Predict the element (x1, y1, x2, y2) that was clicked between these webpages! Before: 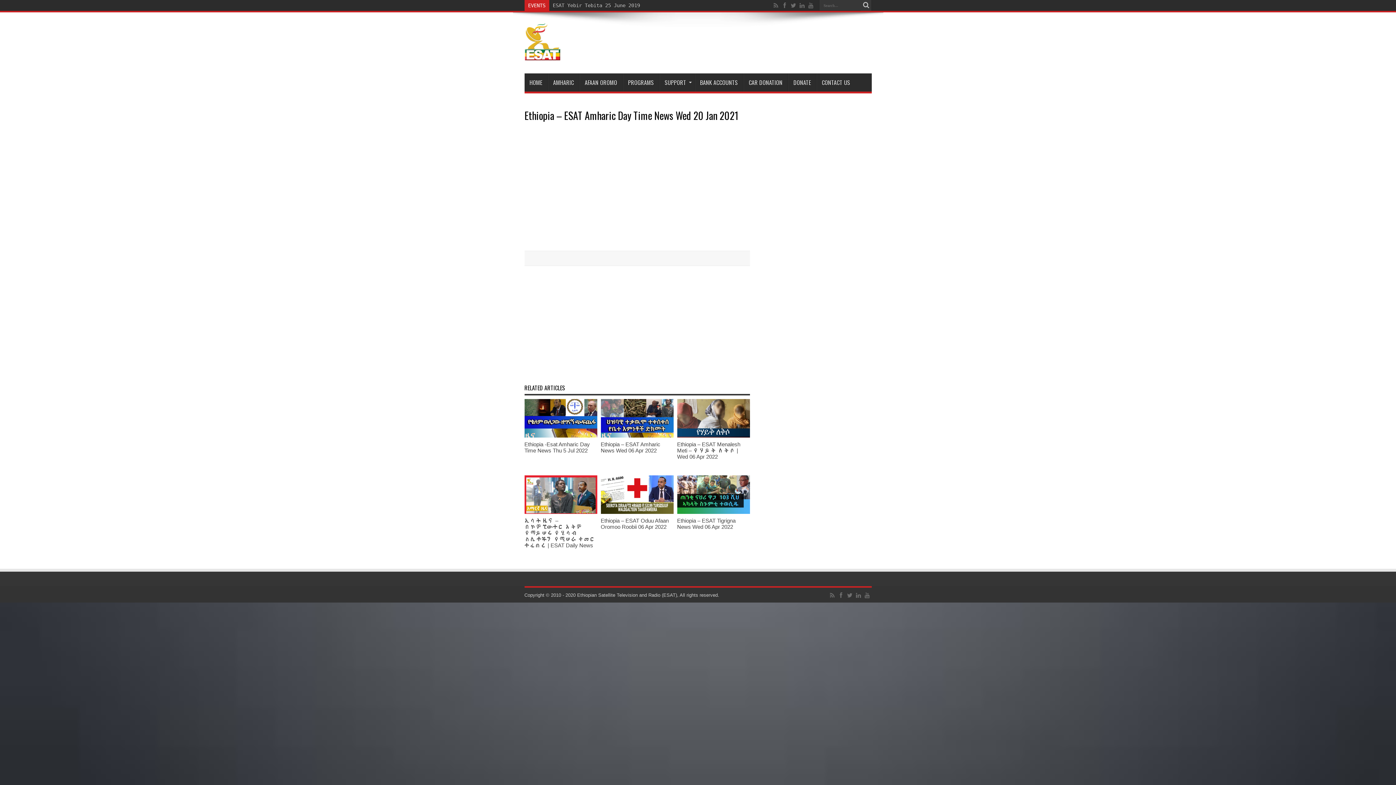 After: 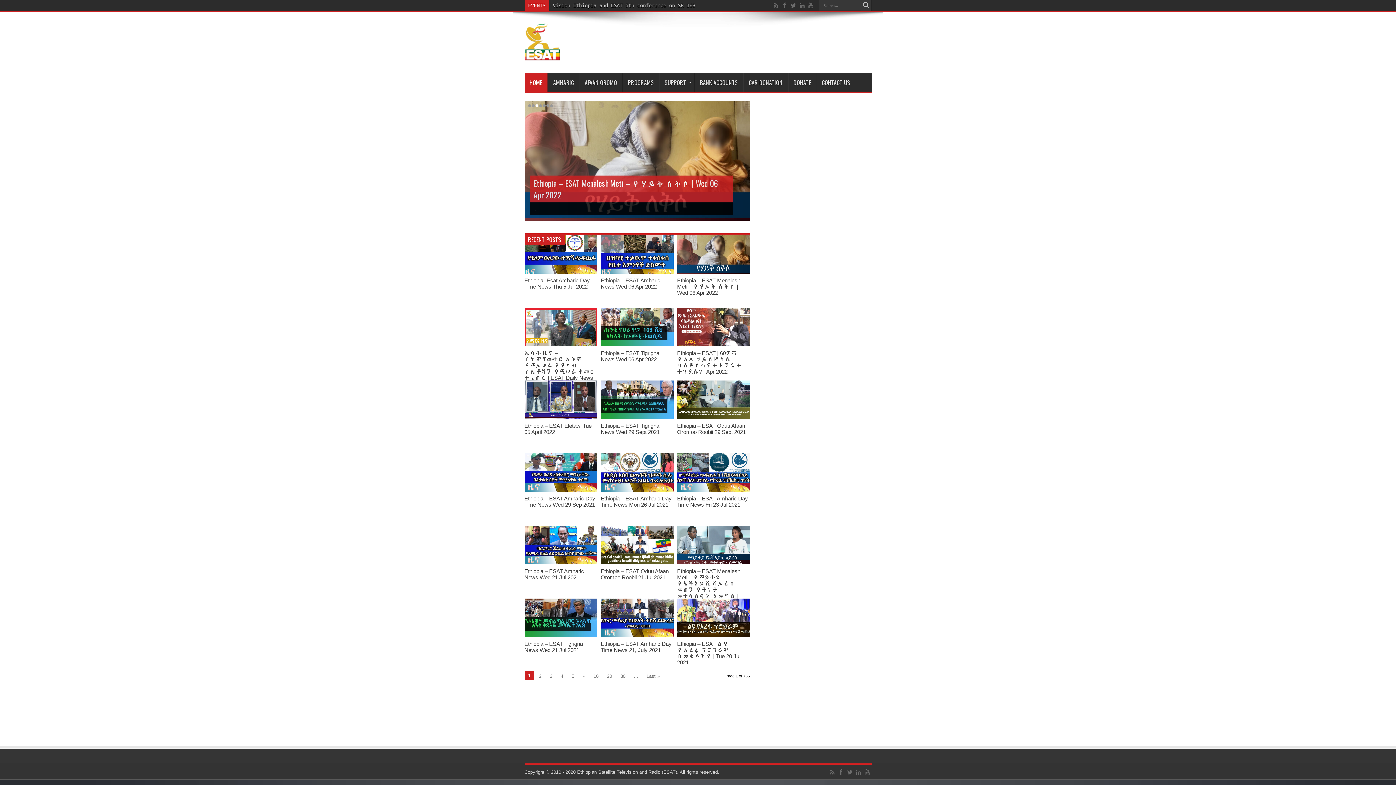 Action: bbox: (524, 73, 547, 91) label: HOME